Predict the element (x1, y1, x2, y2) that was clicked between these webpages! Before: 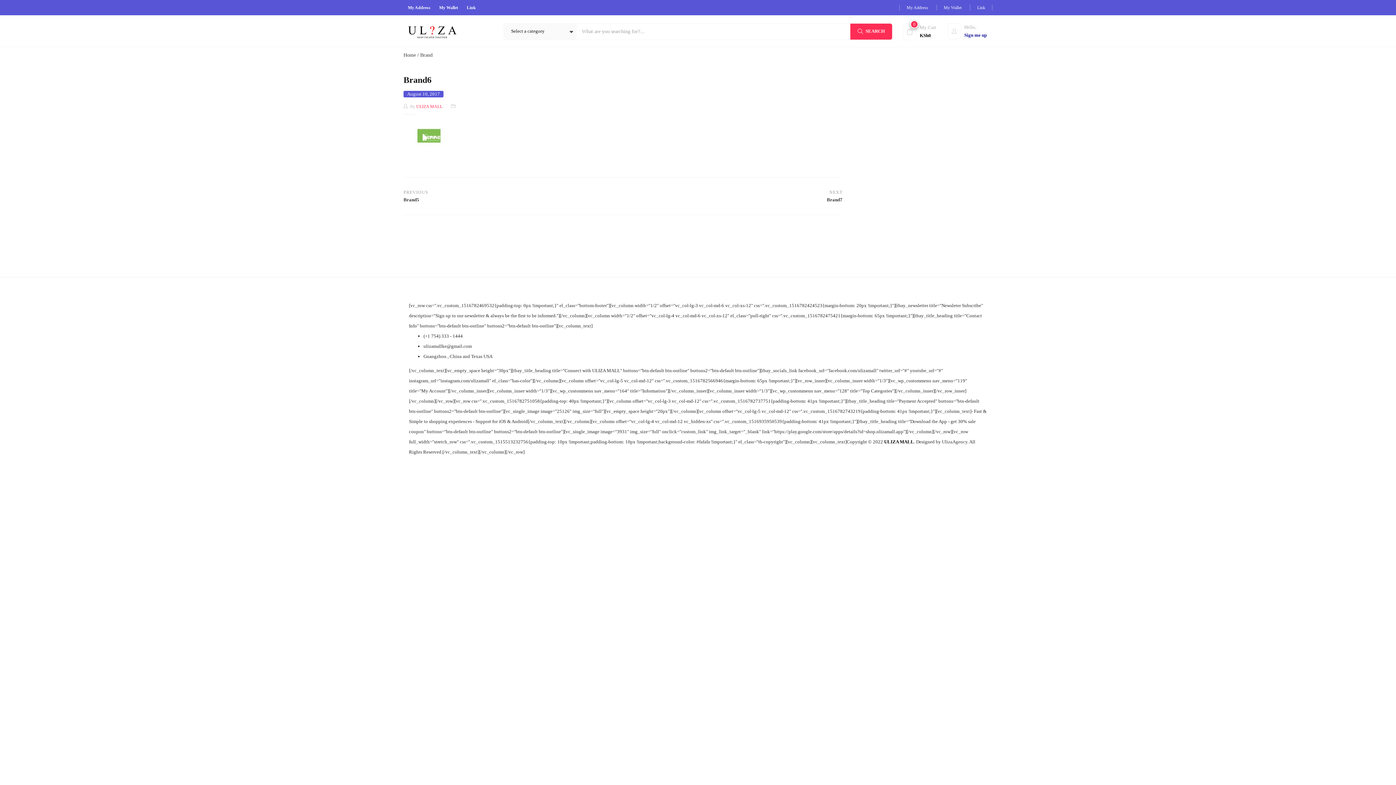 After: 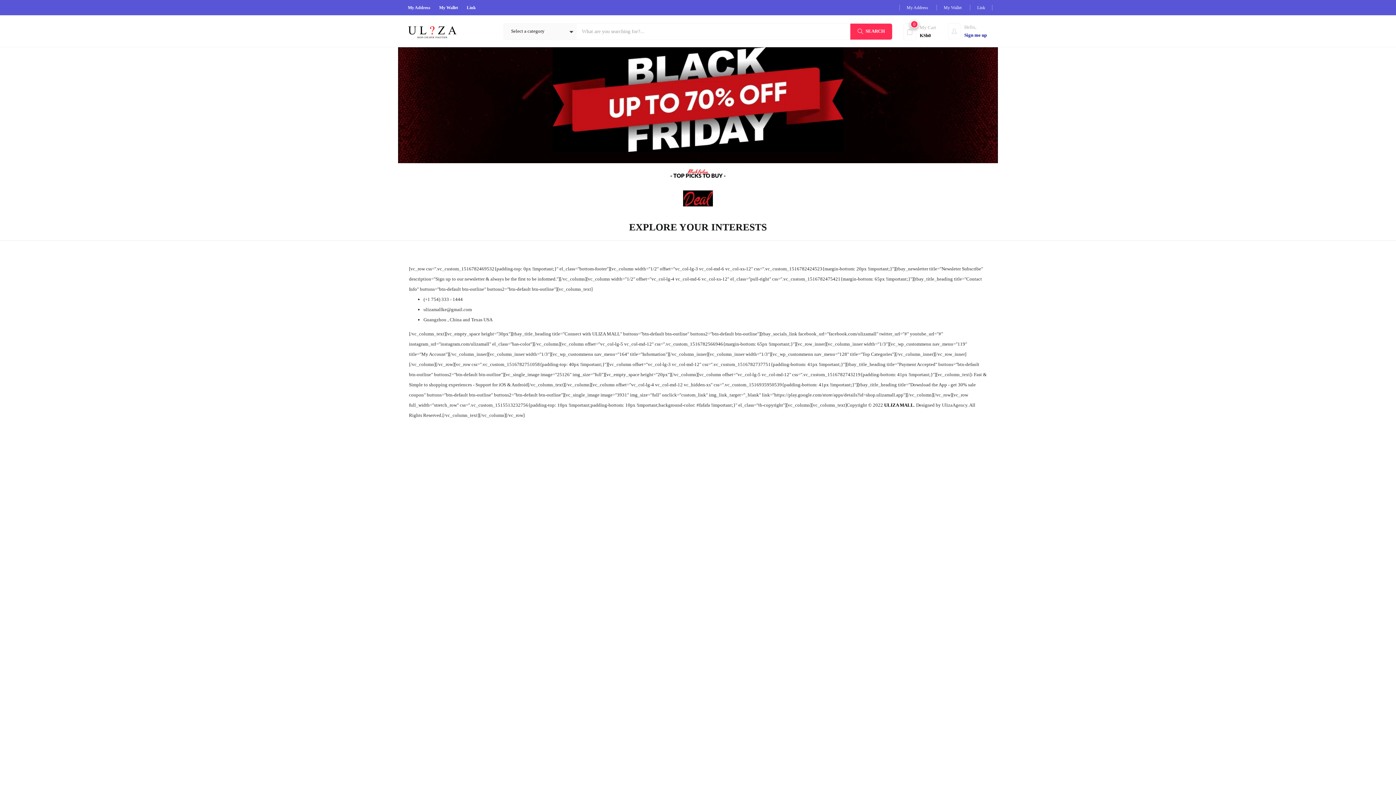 Action: label: Home bbox: (403, 52, 416, 57)